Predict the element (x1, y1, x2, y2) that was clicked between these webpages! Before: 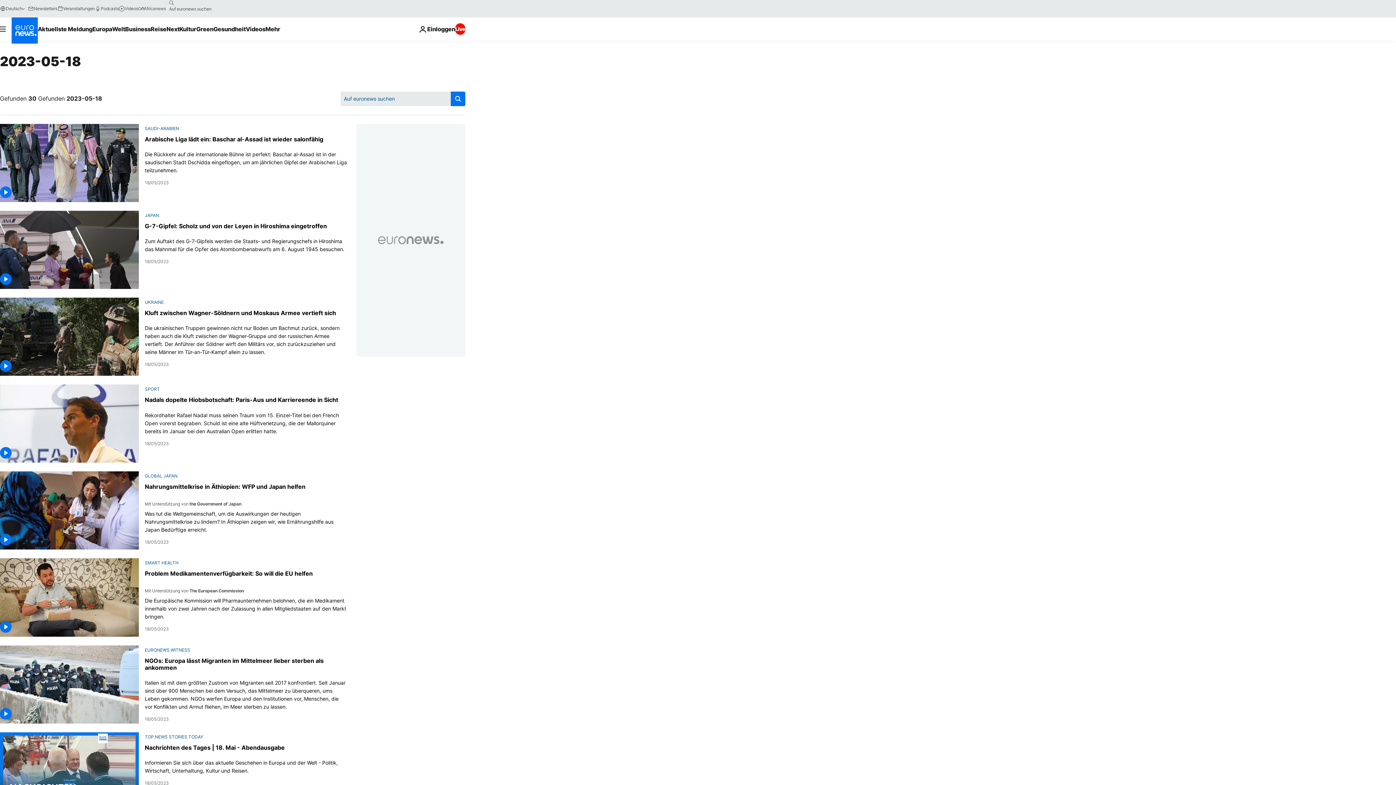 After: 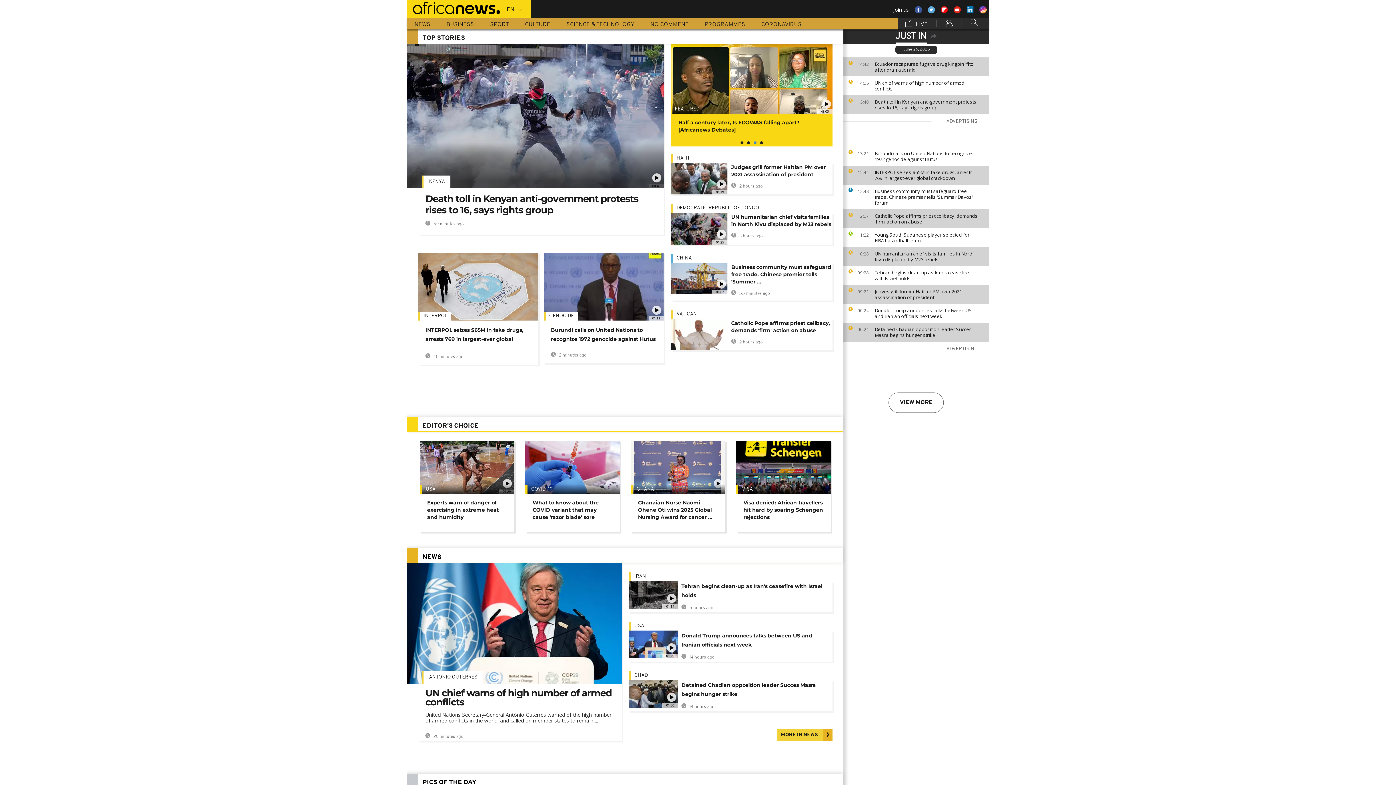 Action: label: Africanews bbox: (138, 5, 165, 11)